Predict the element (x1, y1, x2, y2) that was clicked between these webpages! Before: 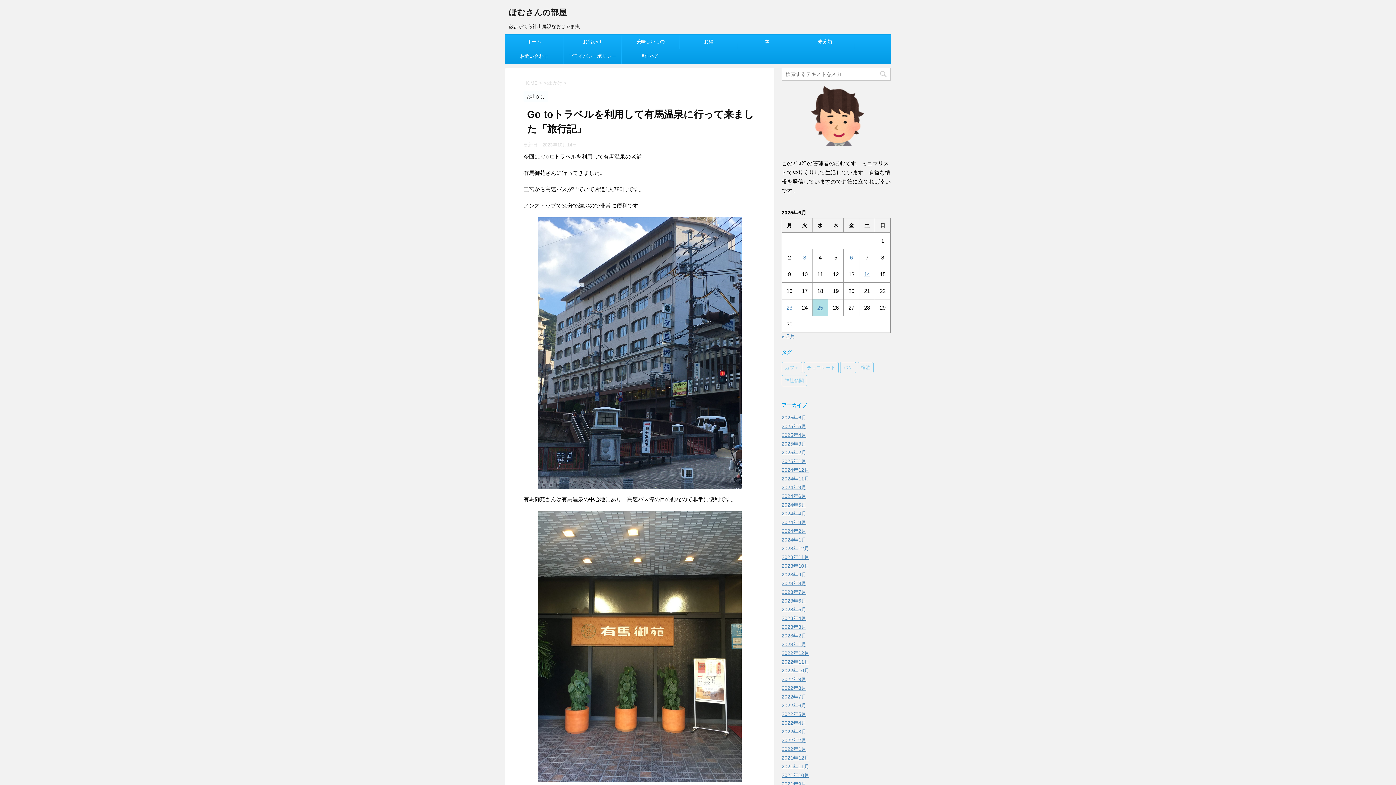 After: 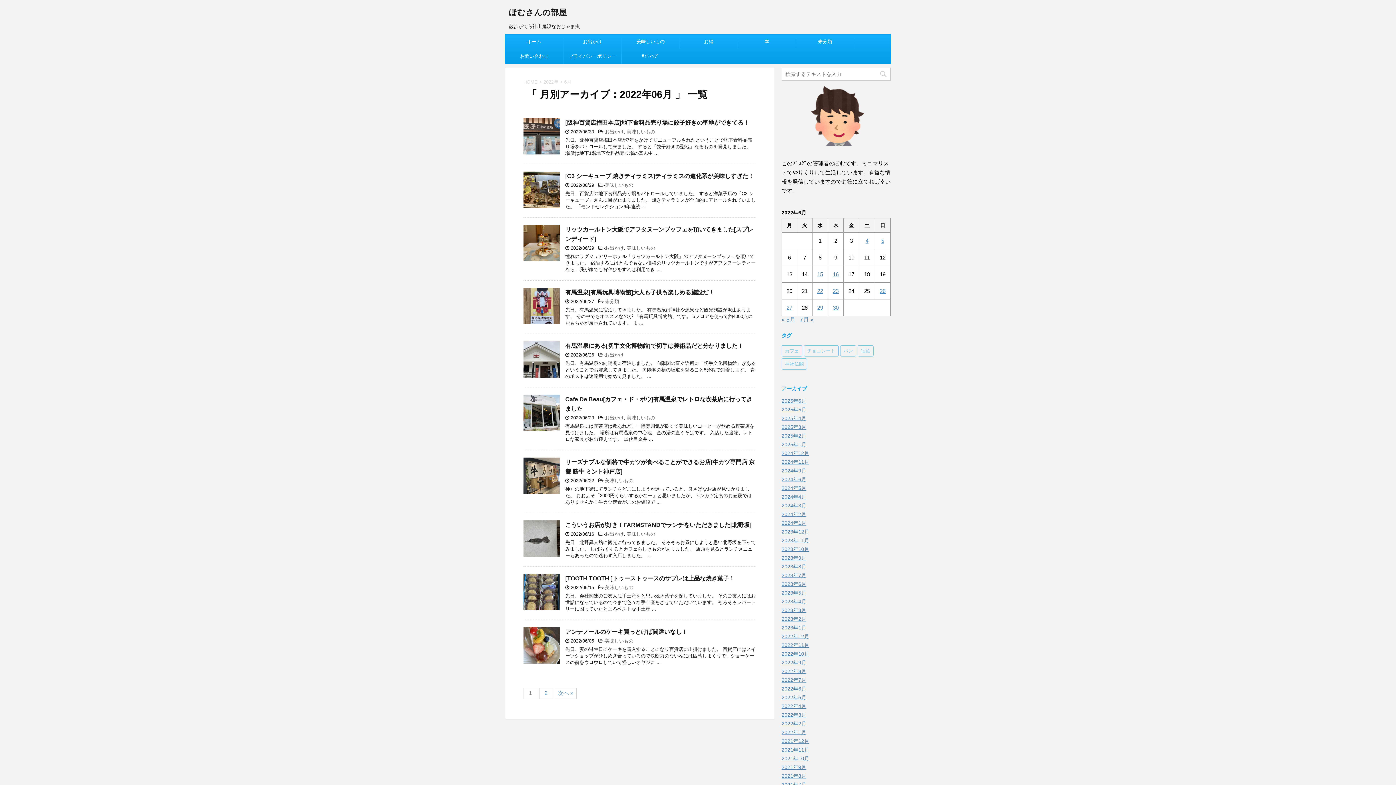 Action: label: 2022年6月 bbox: (781, 702, 806, 708)